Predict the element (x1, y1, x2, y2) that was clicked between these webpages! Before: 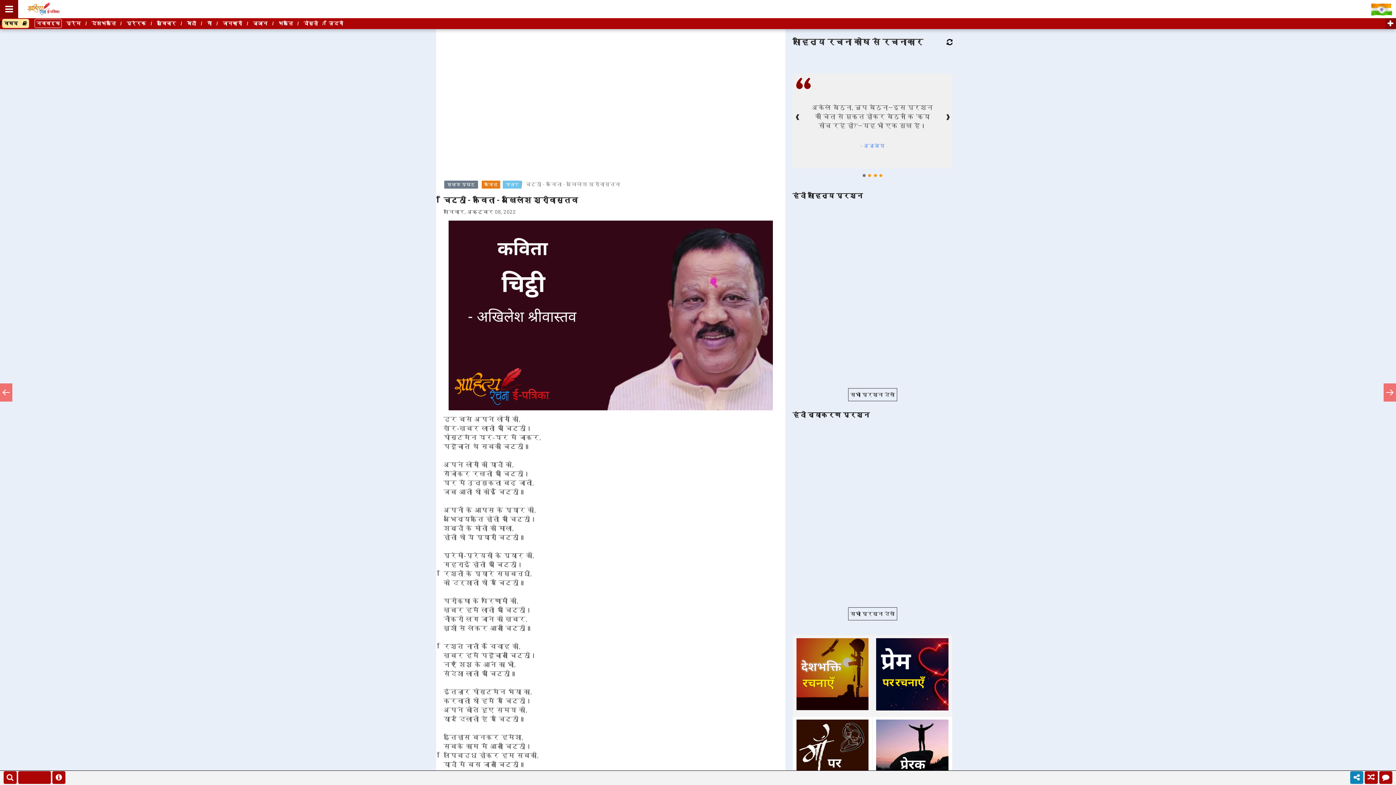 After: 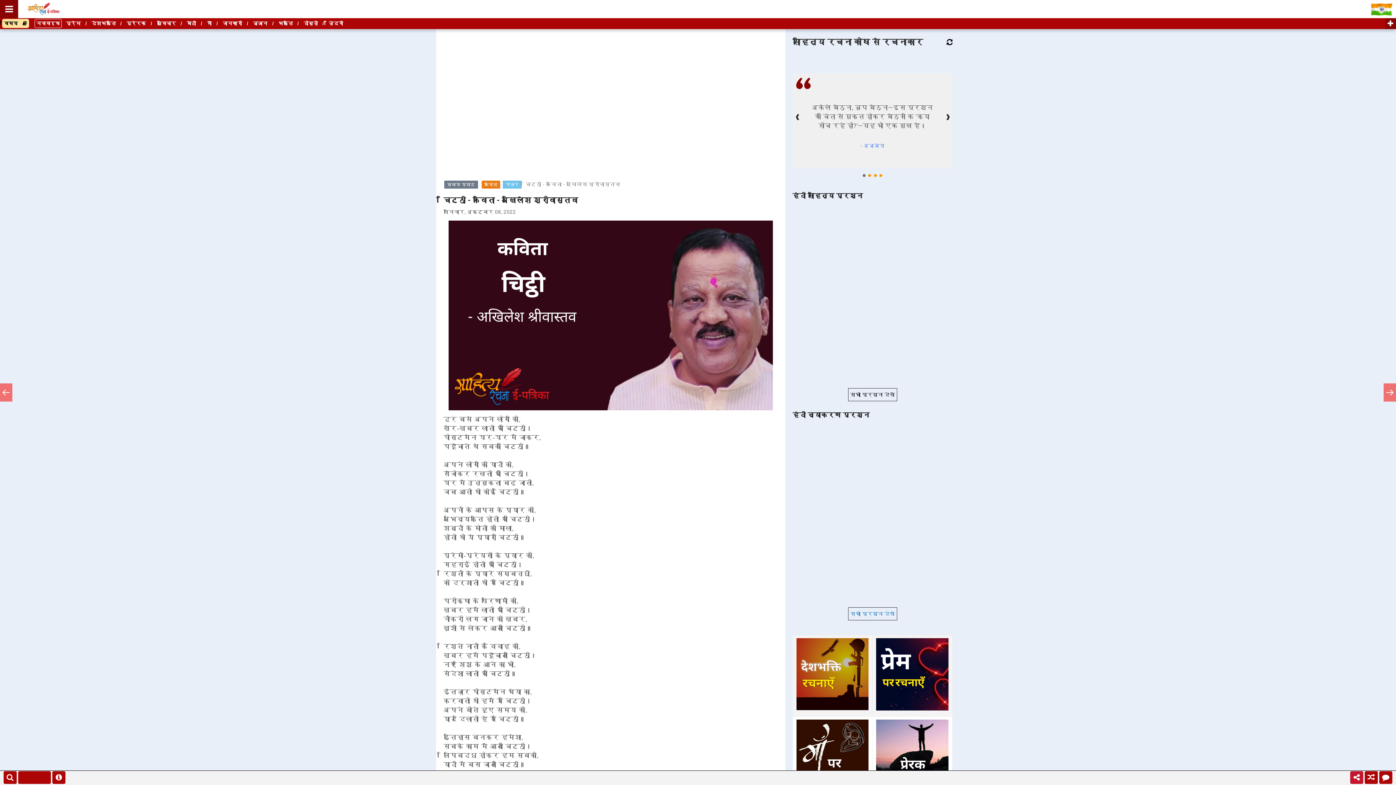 Action: bbox: (848, 607, 897, 620) label: सभी प्रश्न देखें